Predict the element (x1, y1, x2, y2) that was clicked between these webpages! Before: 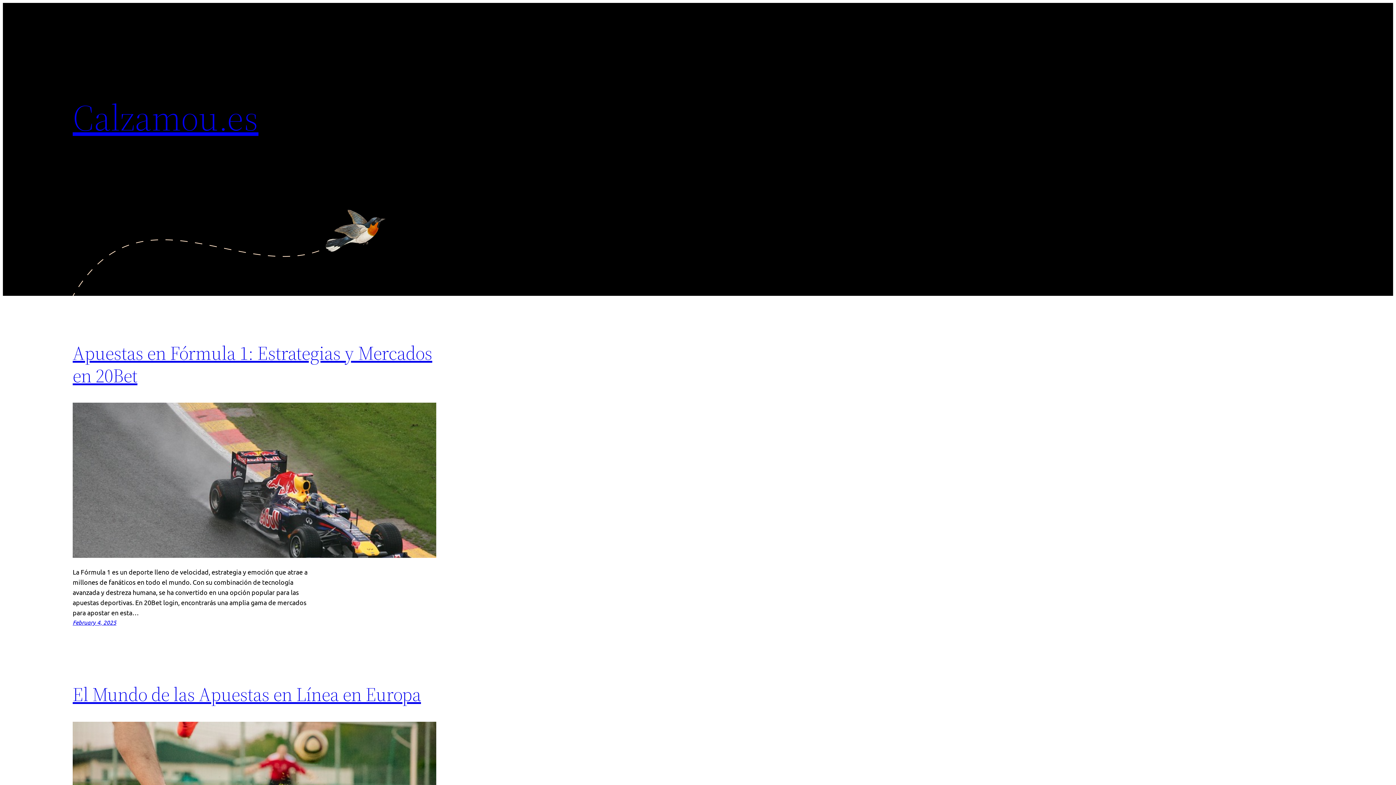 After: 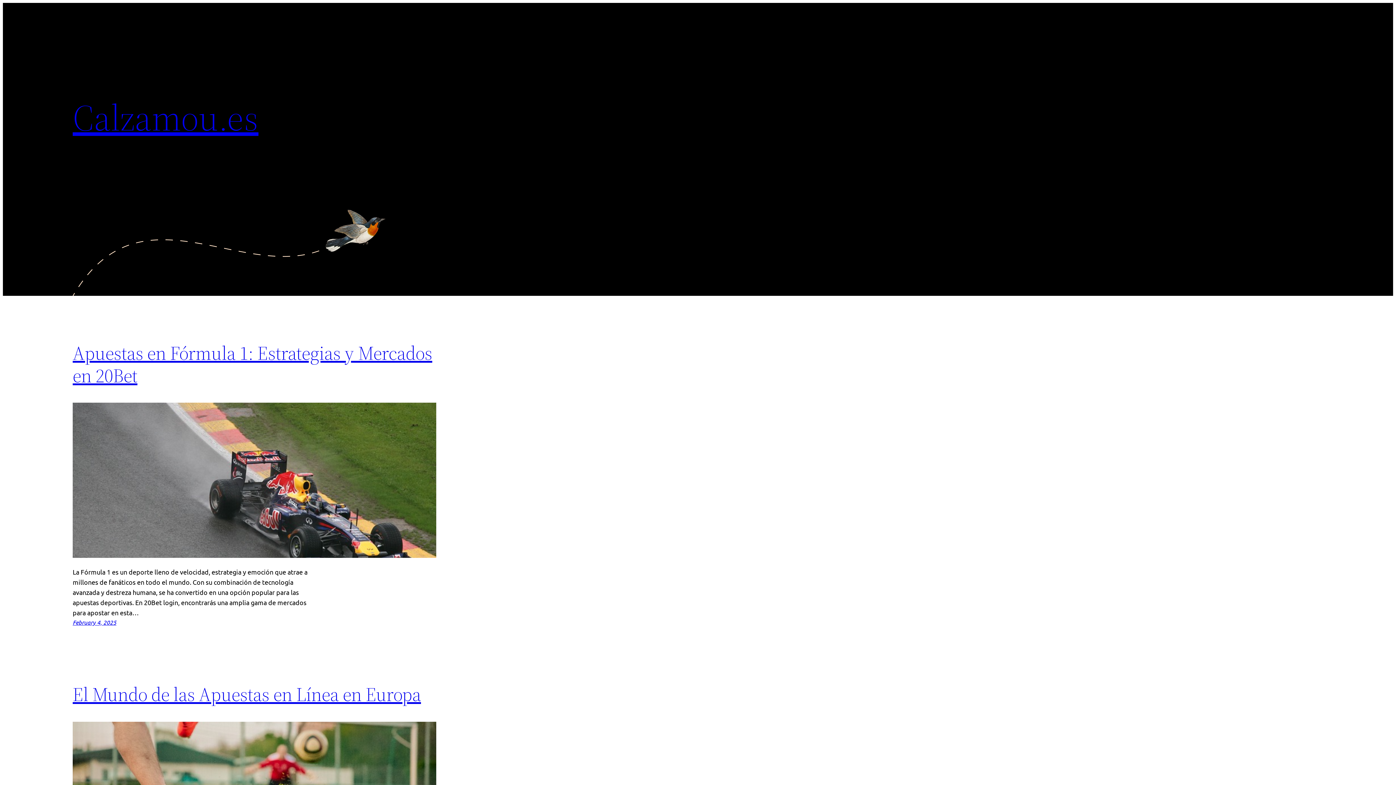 Action: label: Calzamou.es bbox: (72, 92, 258, 142)